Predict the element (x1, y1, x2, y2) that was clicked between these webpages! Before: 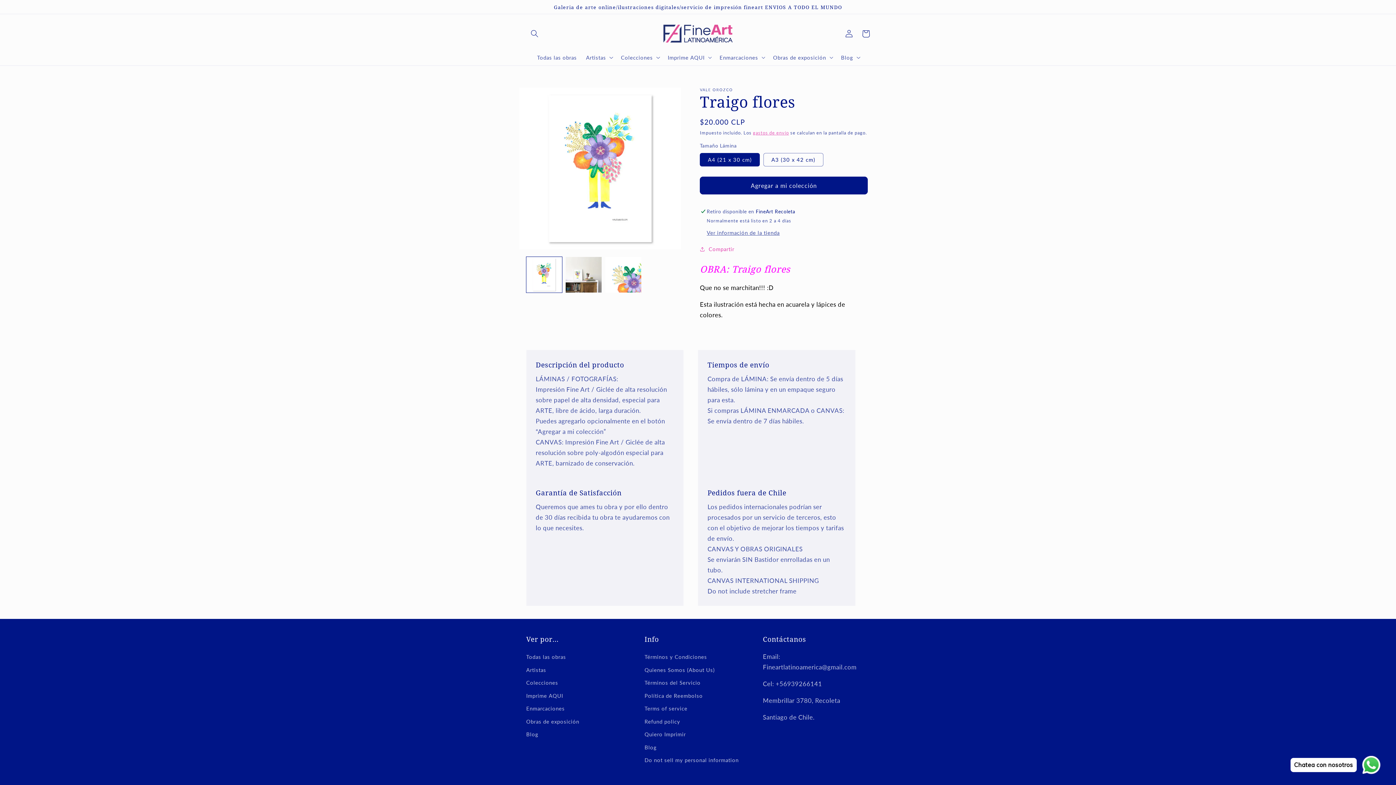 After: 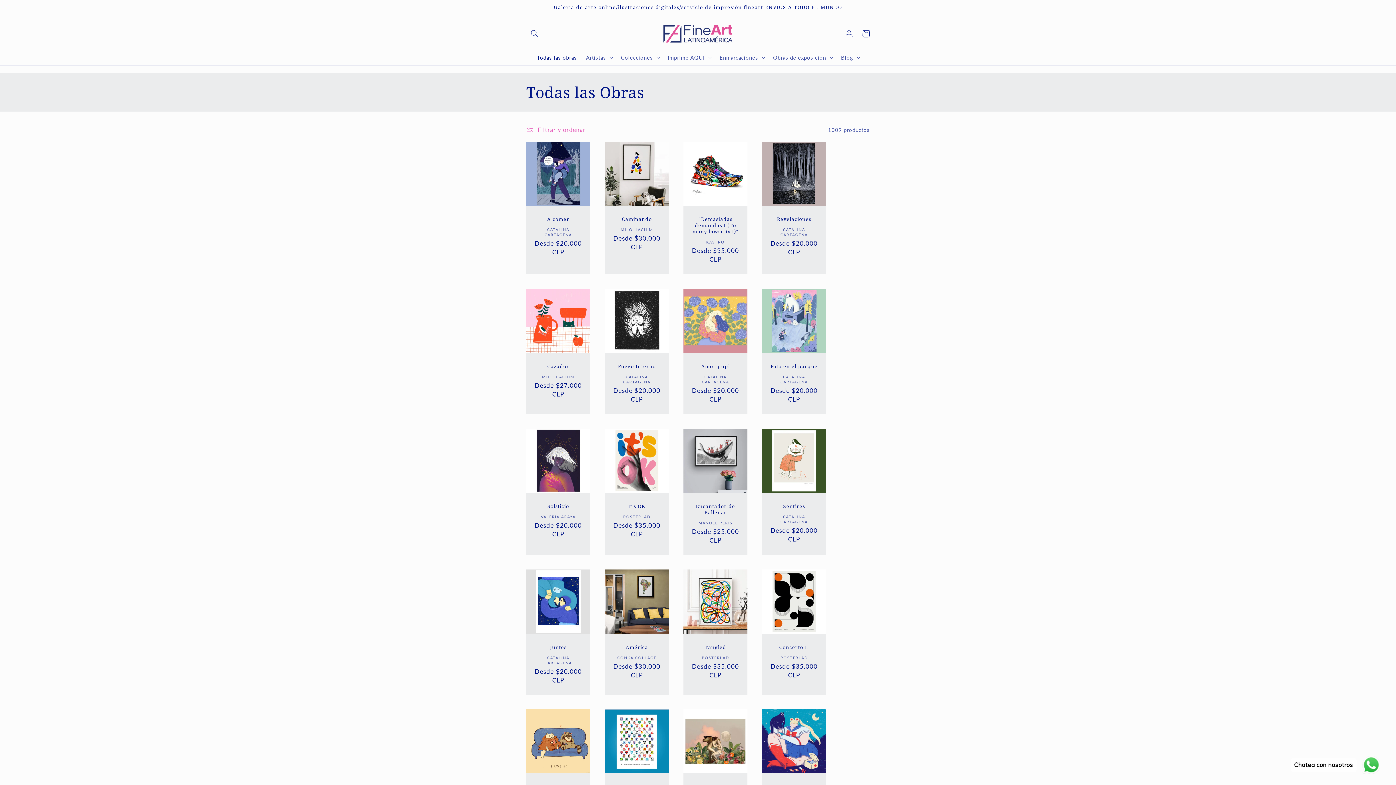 Action: bbox: (532, 49, 581, 65) label: Todas las obras